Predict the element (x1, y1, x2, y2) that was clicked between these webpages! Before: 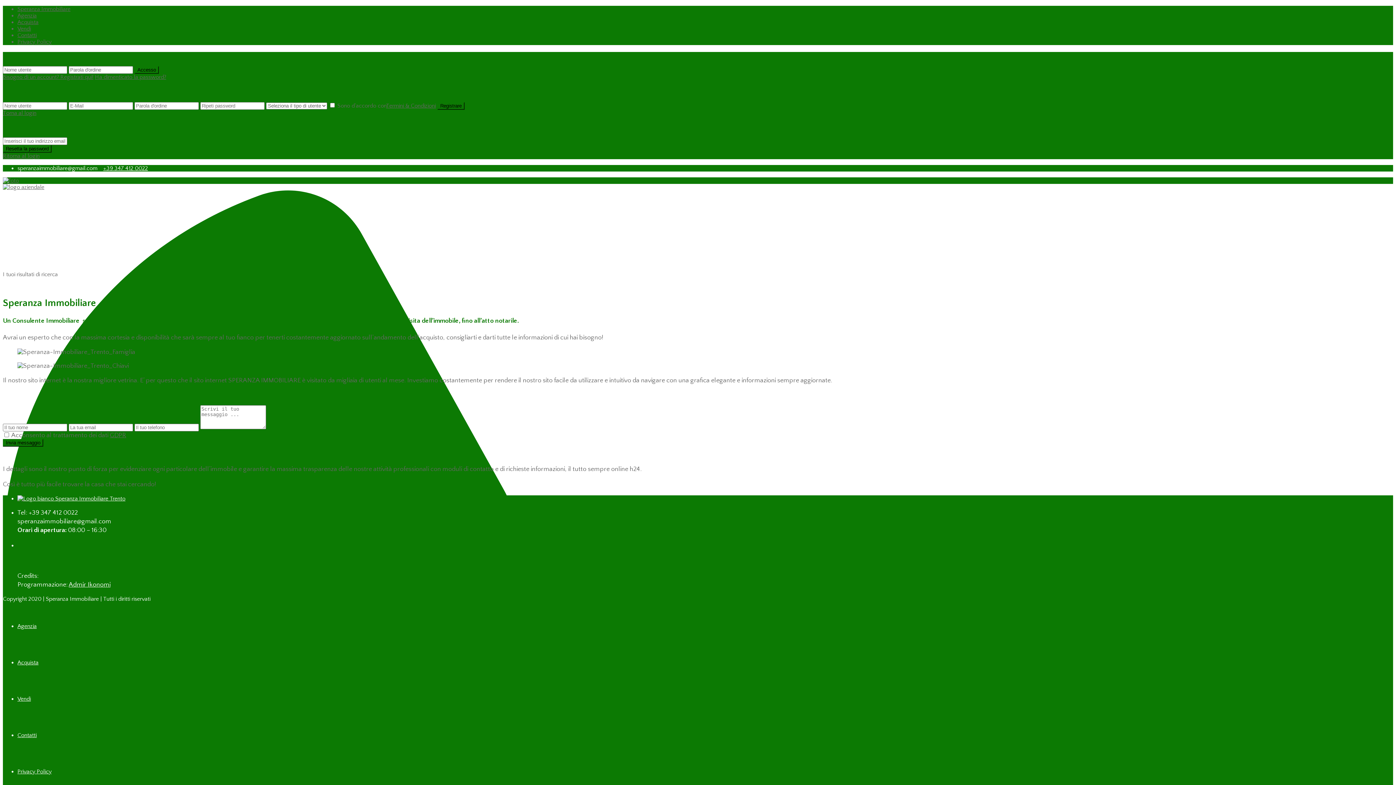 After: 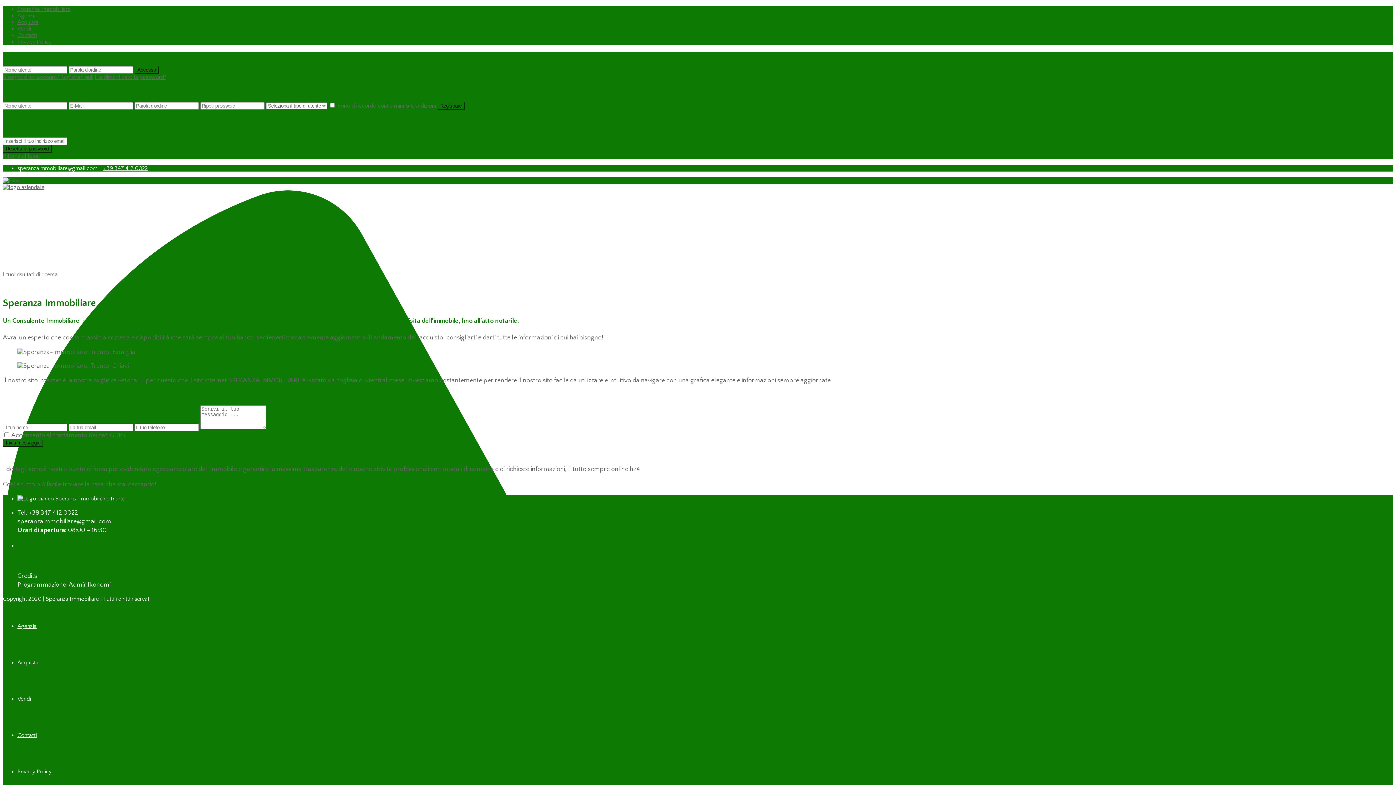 Action: bbox: (2, 109, 36, 116) label: Torna al login